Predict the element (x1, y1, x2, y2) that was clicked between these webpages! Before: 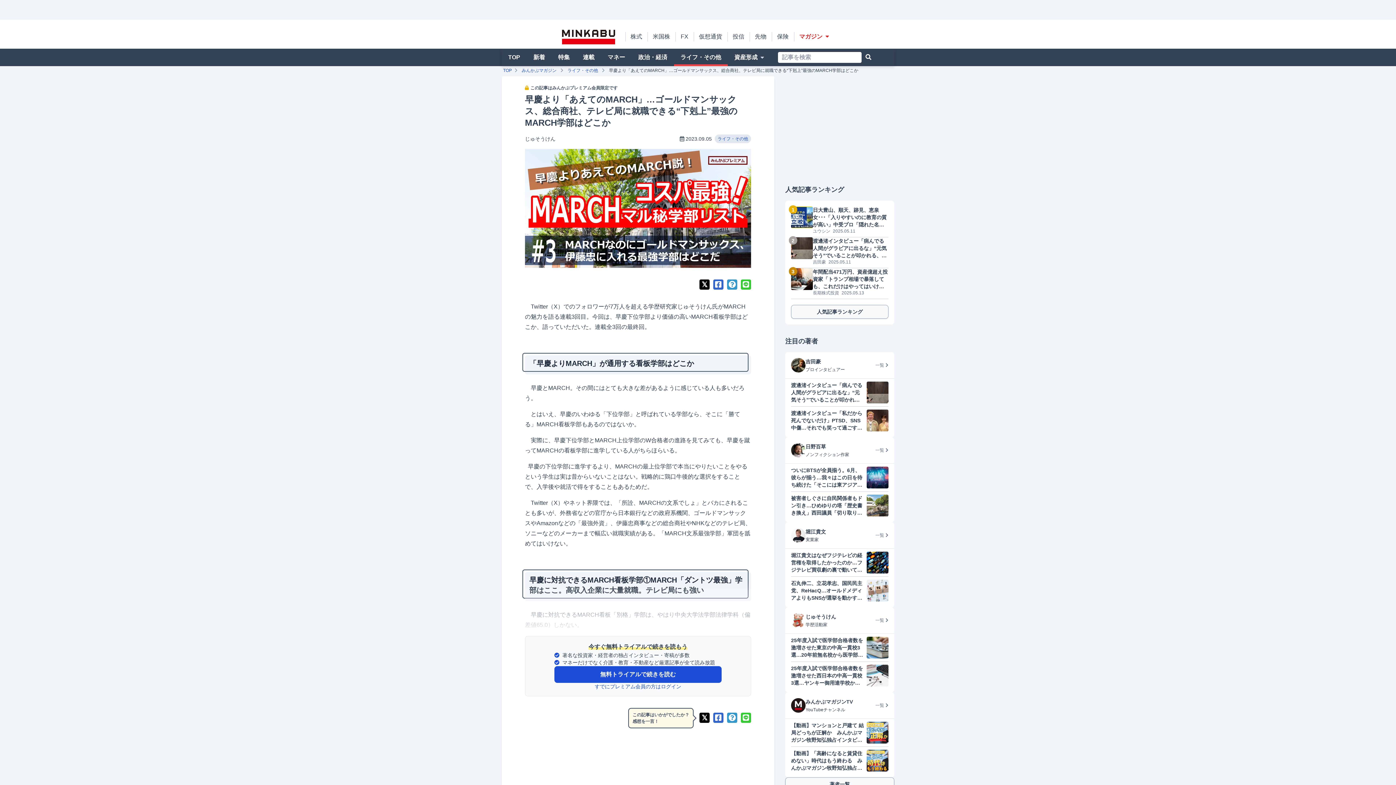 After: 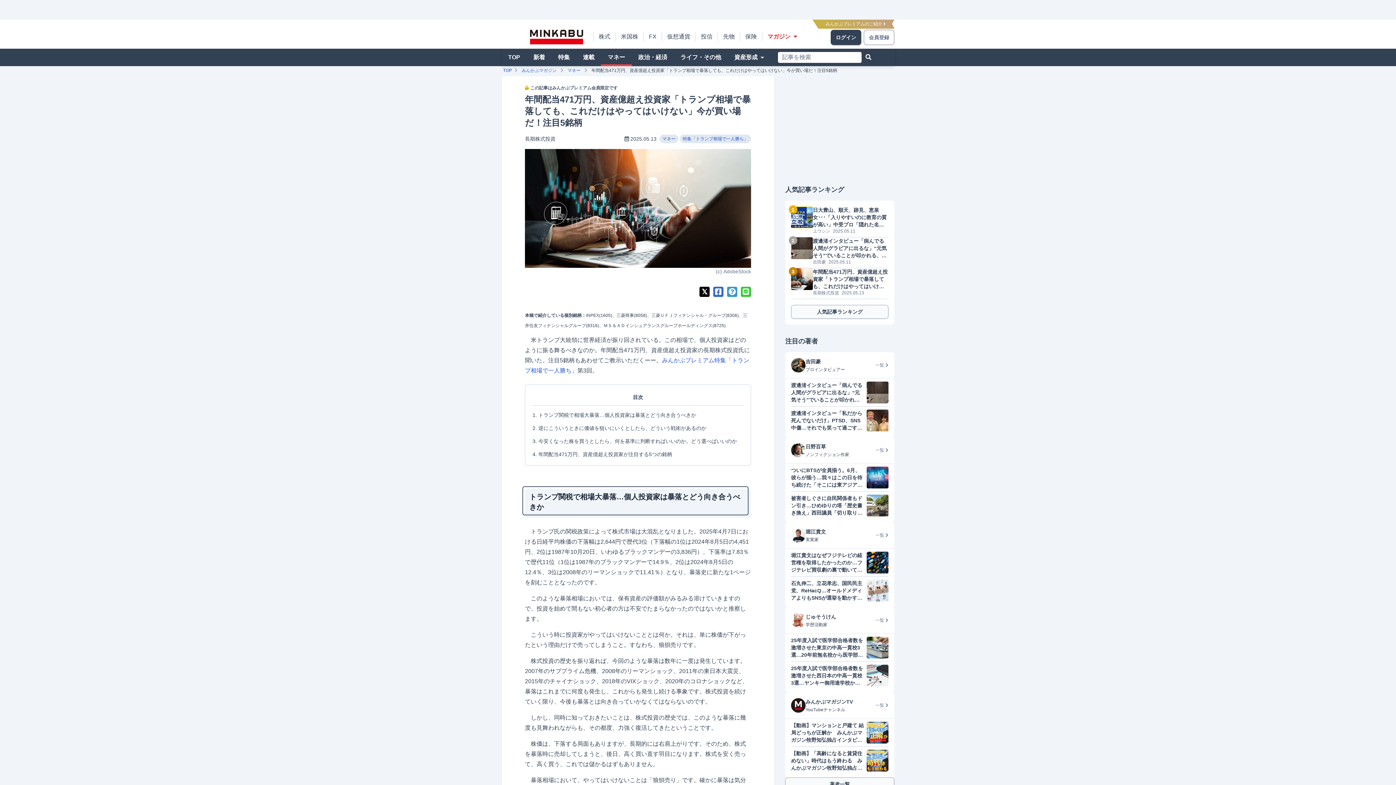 Action: label: 年間配当471万円、資産億超え投資家「トランプ相場で暴落しても、これだけはやってはいけない」今が買い場だ！注目5銘柄 bbox: (813, 268, 888, 290)